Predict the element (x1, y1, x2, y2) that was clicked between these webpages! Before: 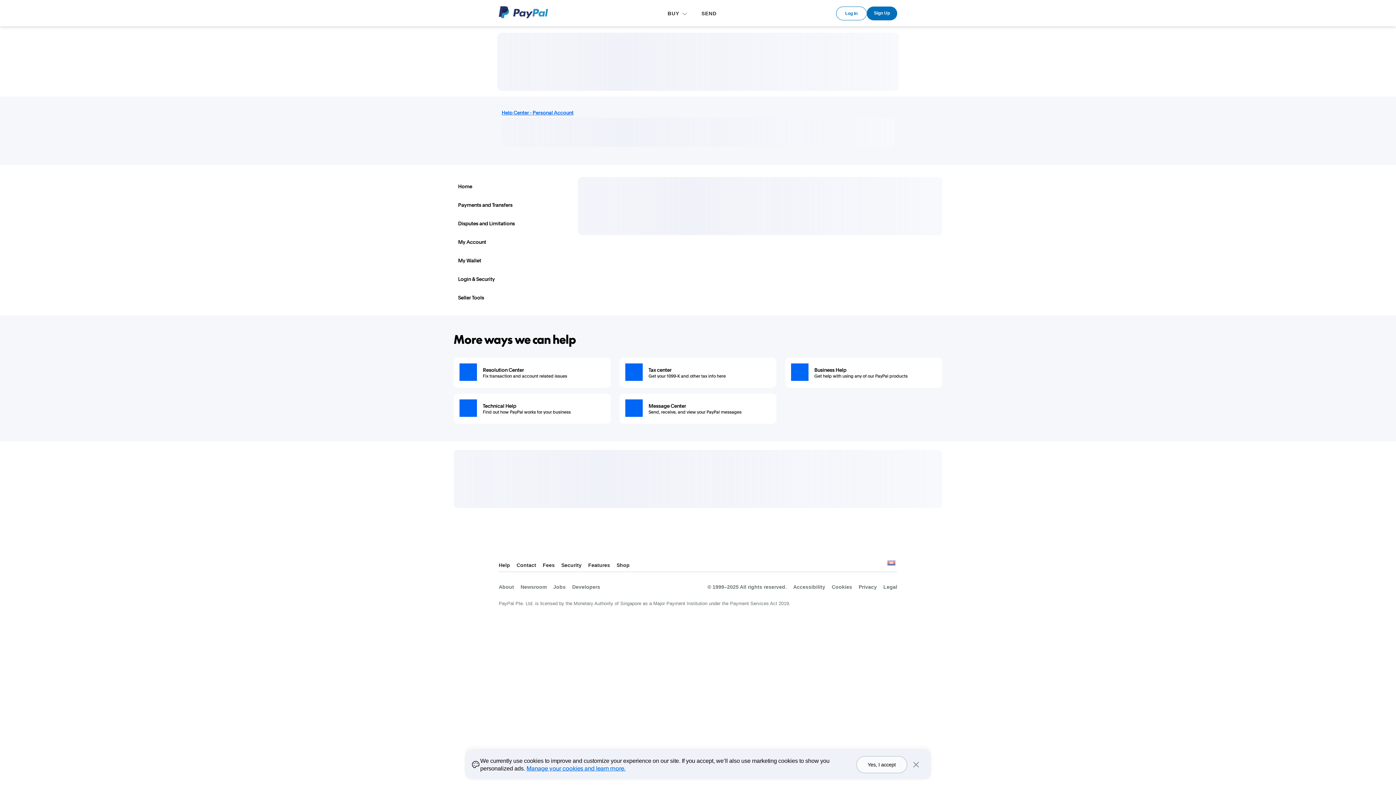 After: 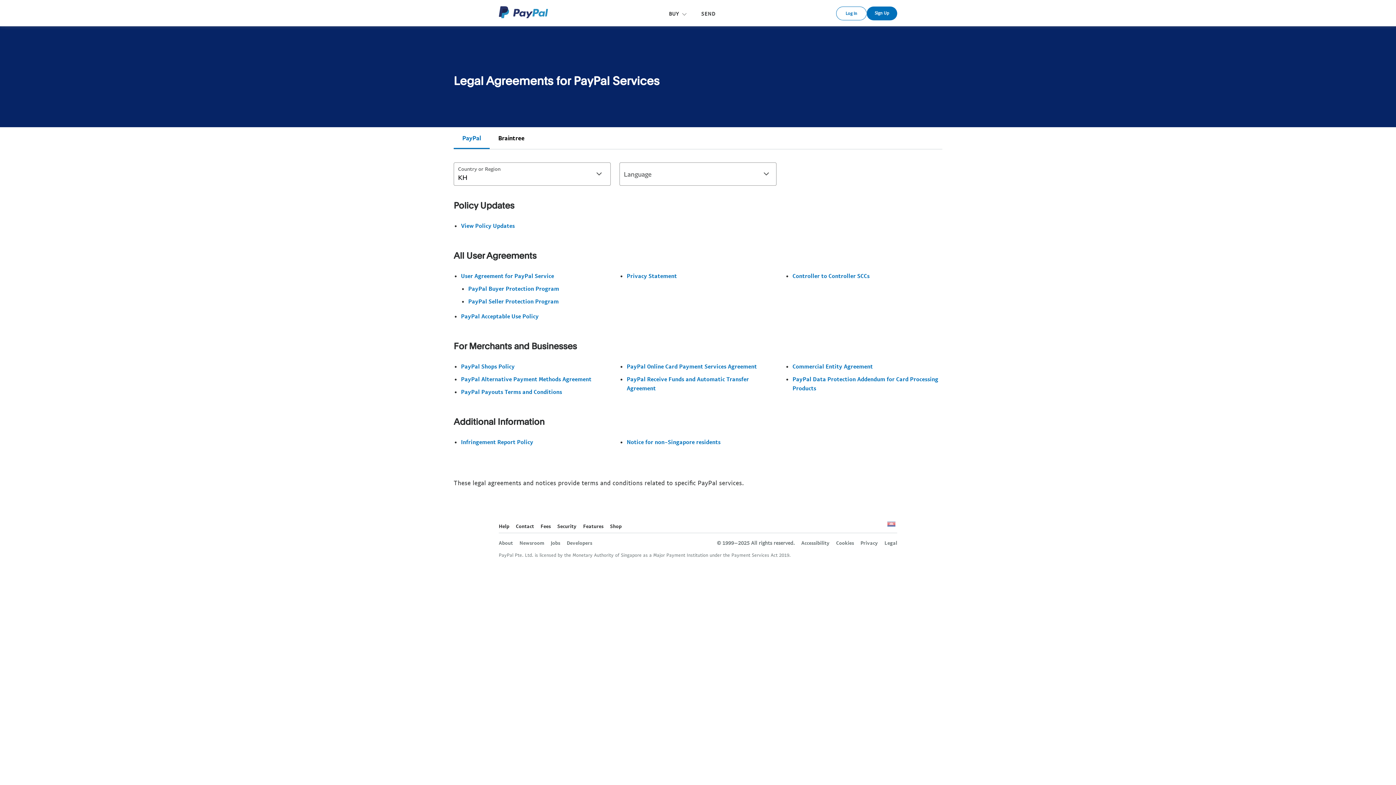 Action: label: Legal bbox: (883, 580, 897, 590)